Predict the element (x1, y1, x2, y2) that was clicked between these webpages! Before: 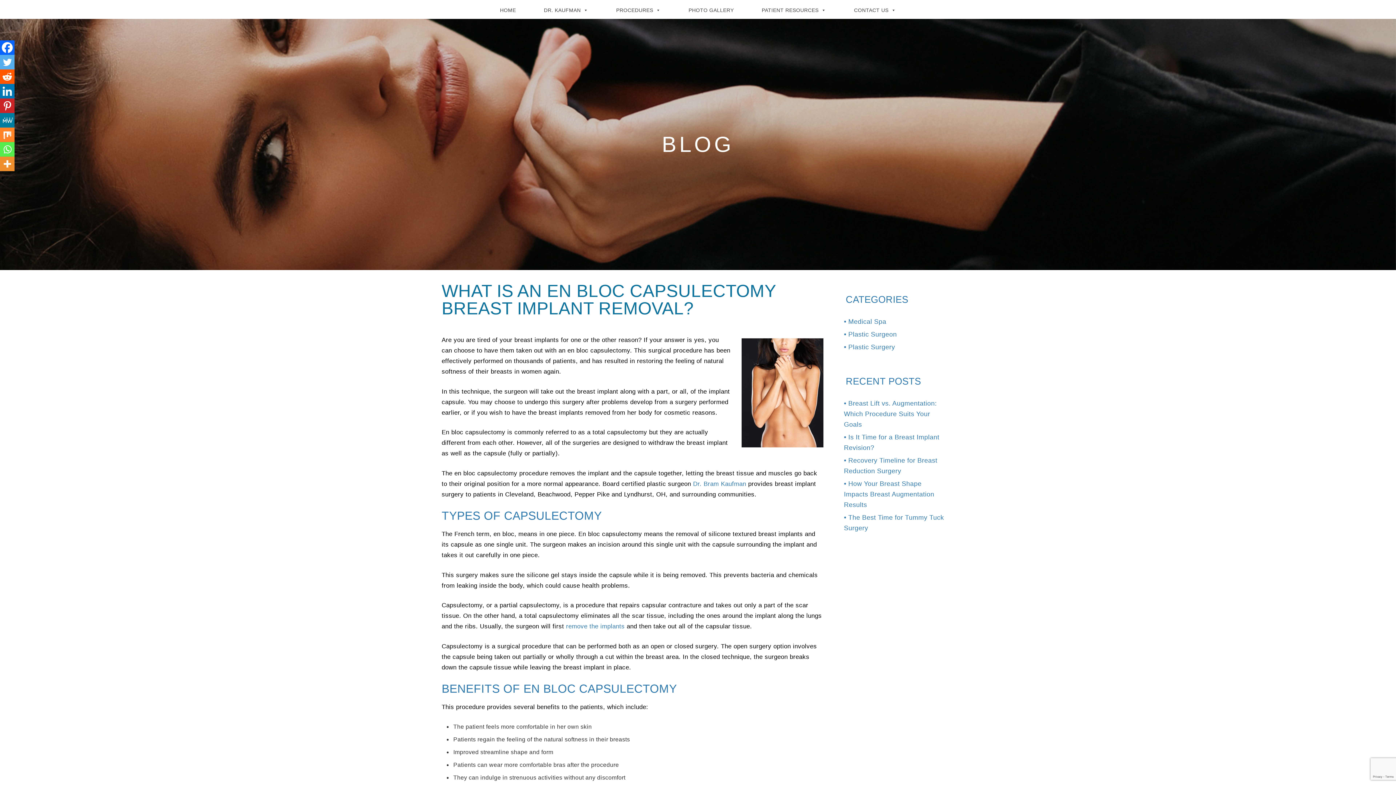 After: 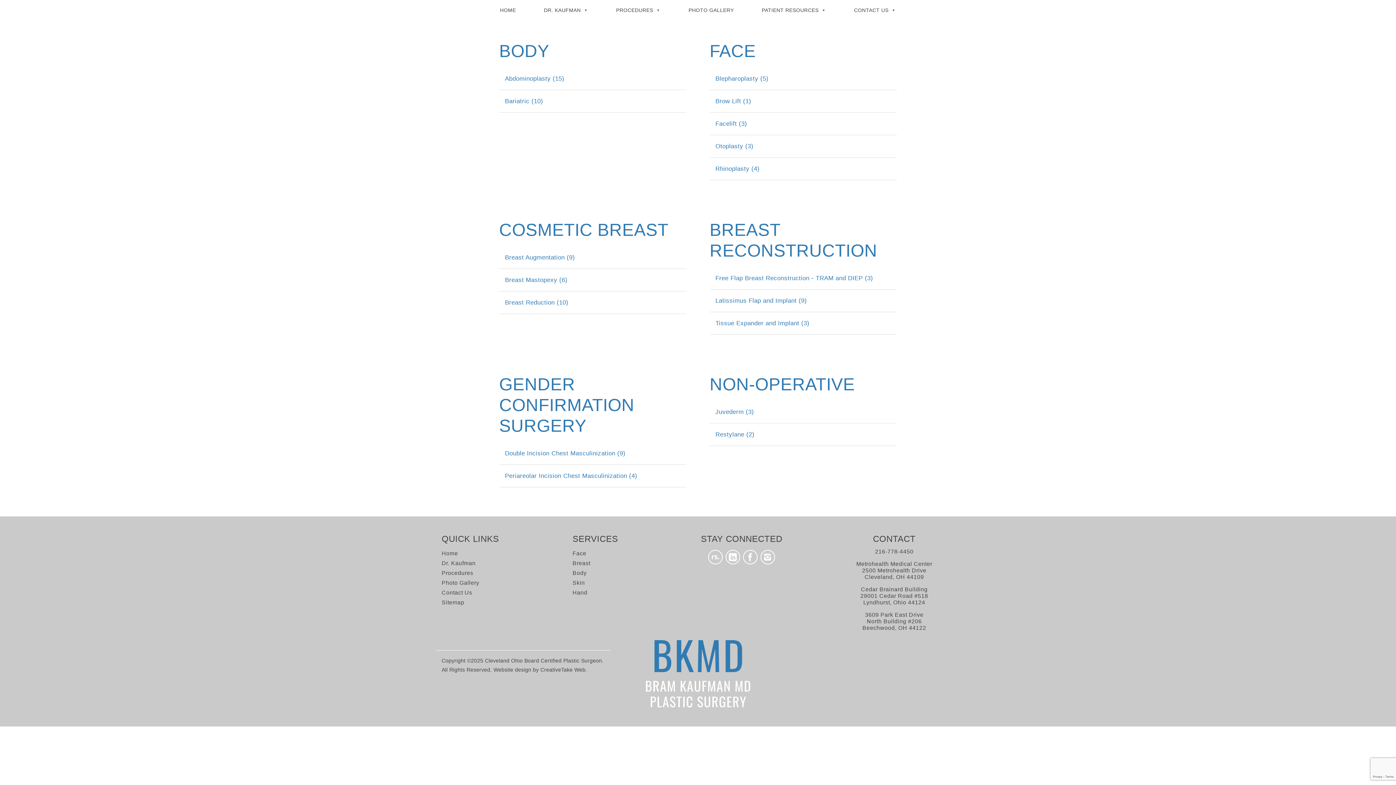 Action: bbox: (688, 2, 734, 14) label: PHOTO GALLERY